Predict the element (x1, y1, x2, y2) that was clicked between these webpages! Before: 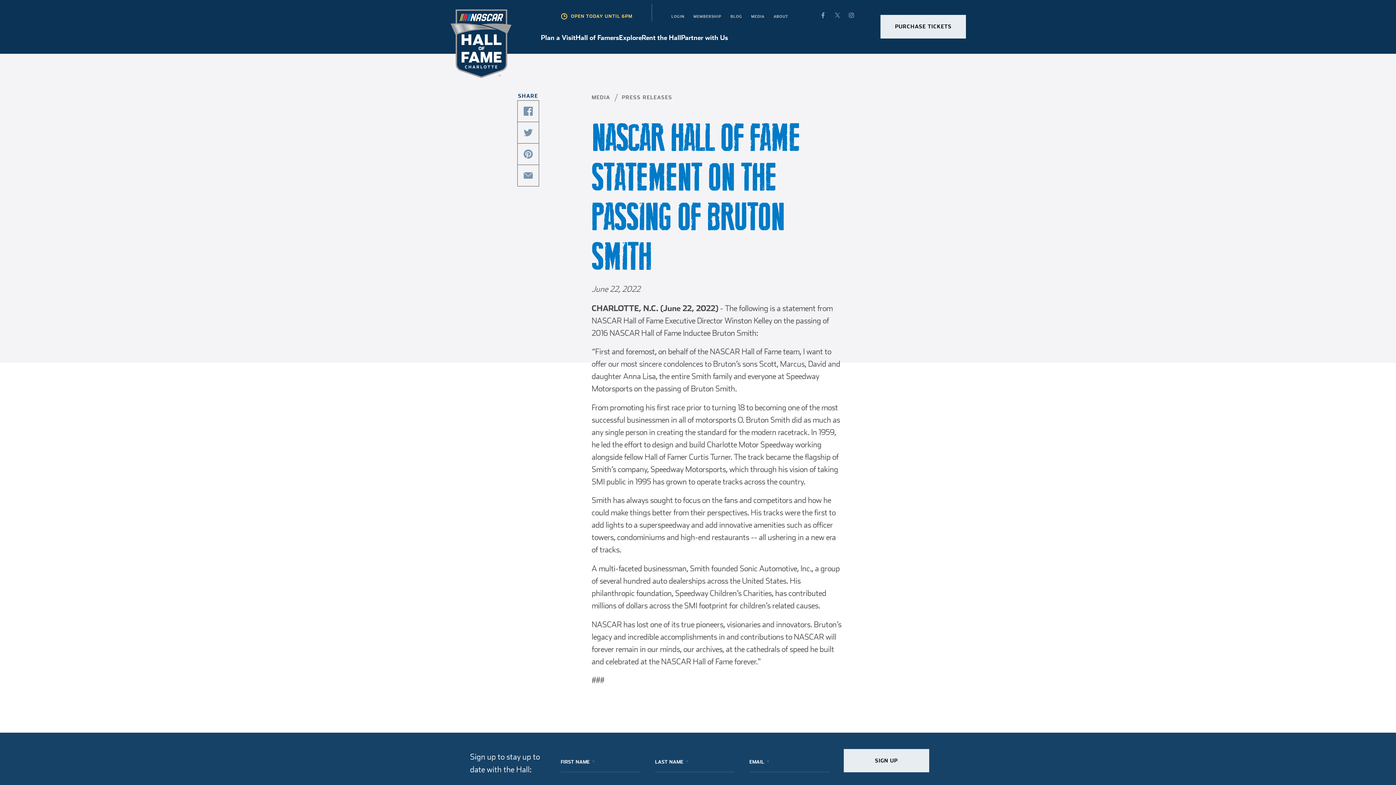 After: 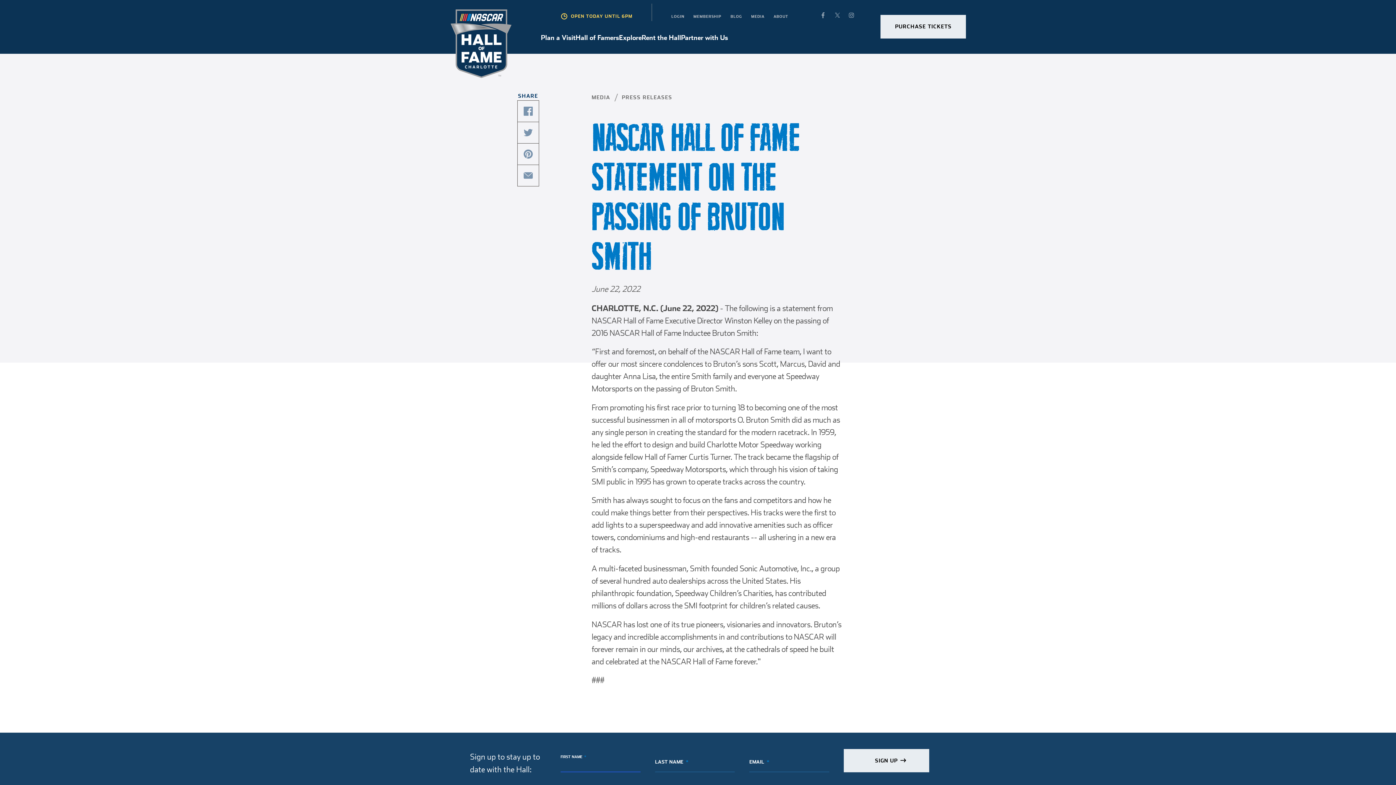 Action: label: SIGN UP bbox: (843, 749, 929, 772)